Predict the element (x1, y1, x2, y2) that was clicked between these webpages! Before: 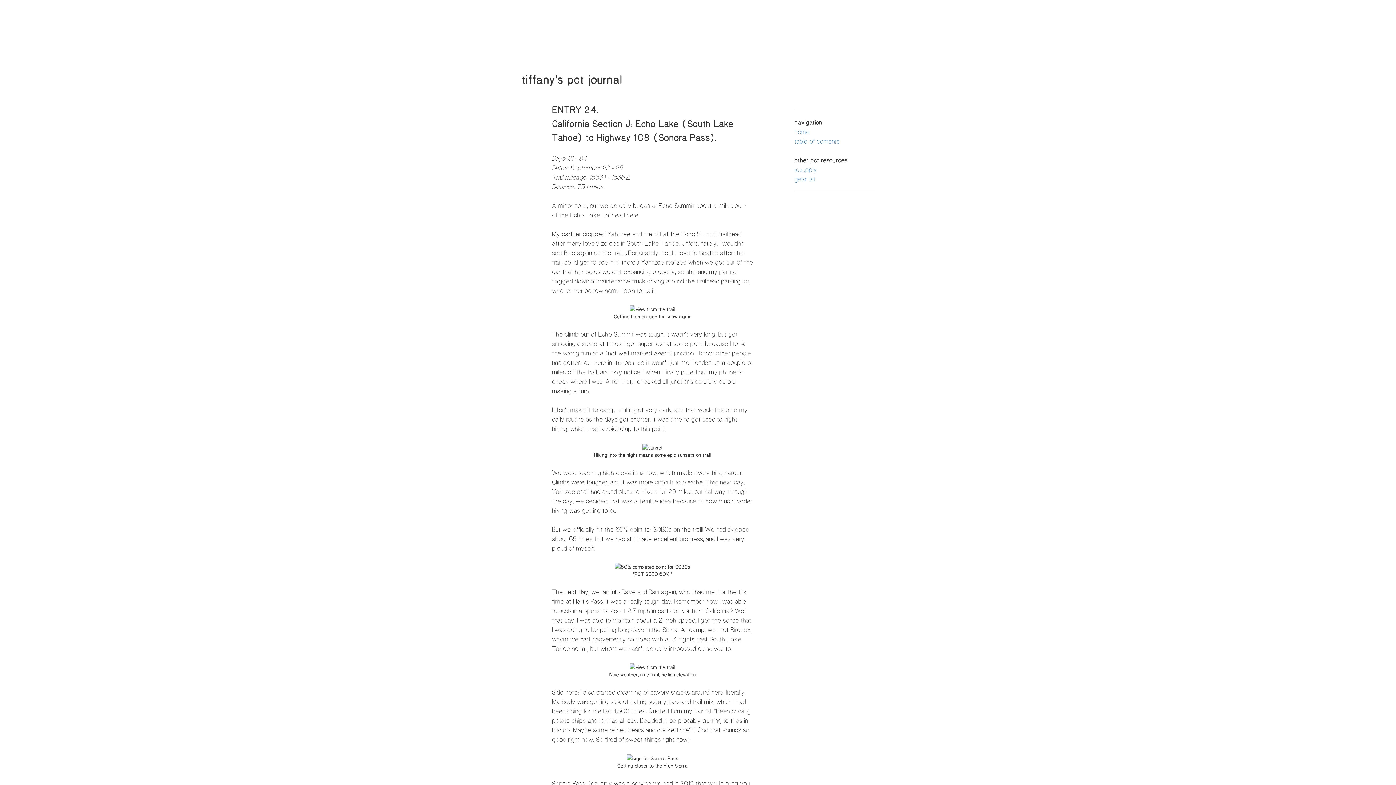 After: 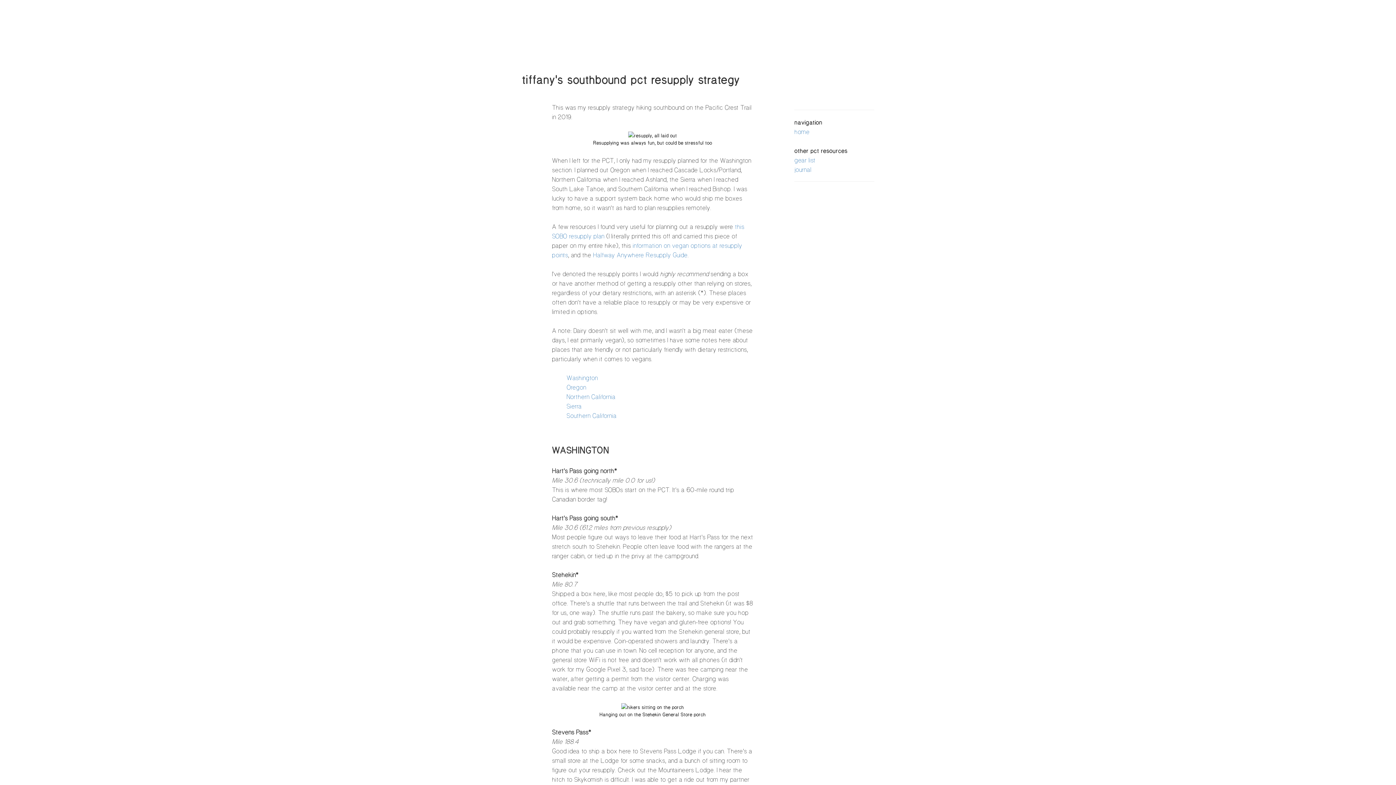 Action: bbox: (794, 165, 817, 173) label: resupply